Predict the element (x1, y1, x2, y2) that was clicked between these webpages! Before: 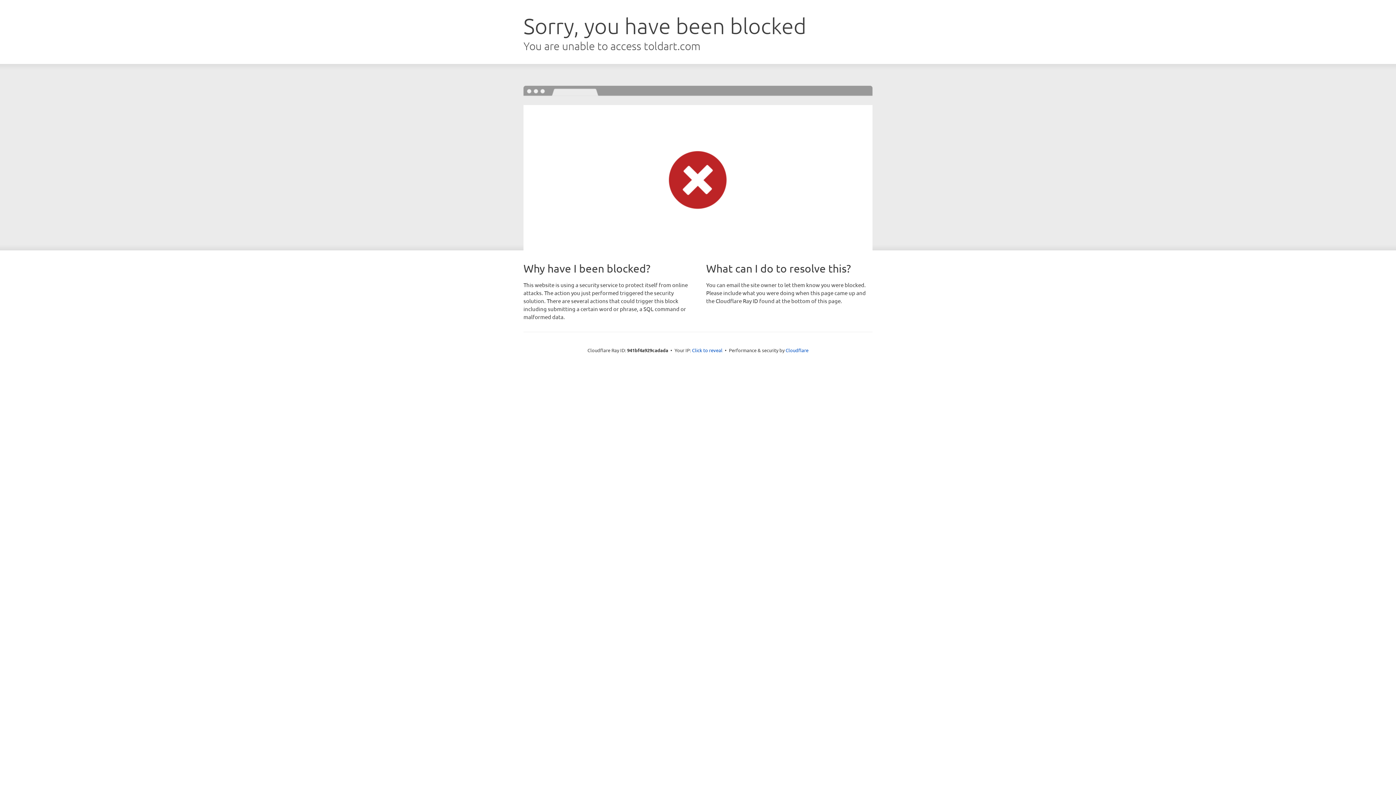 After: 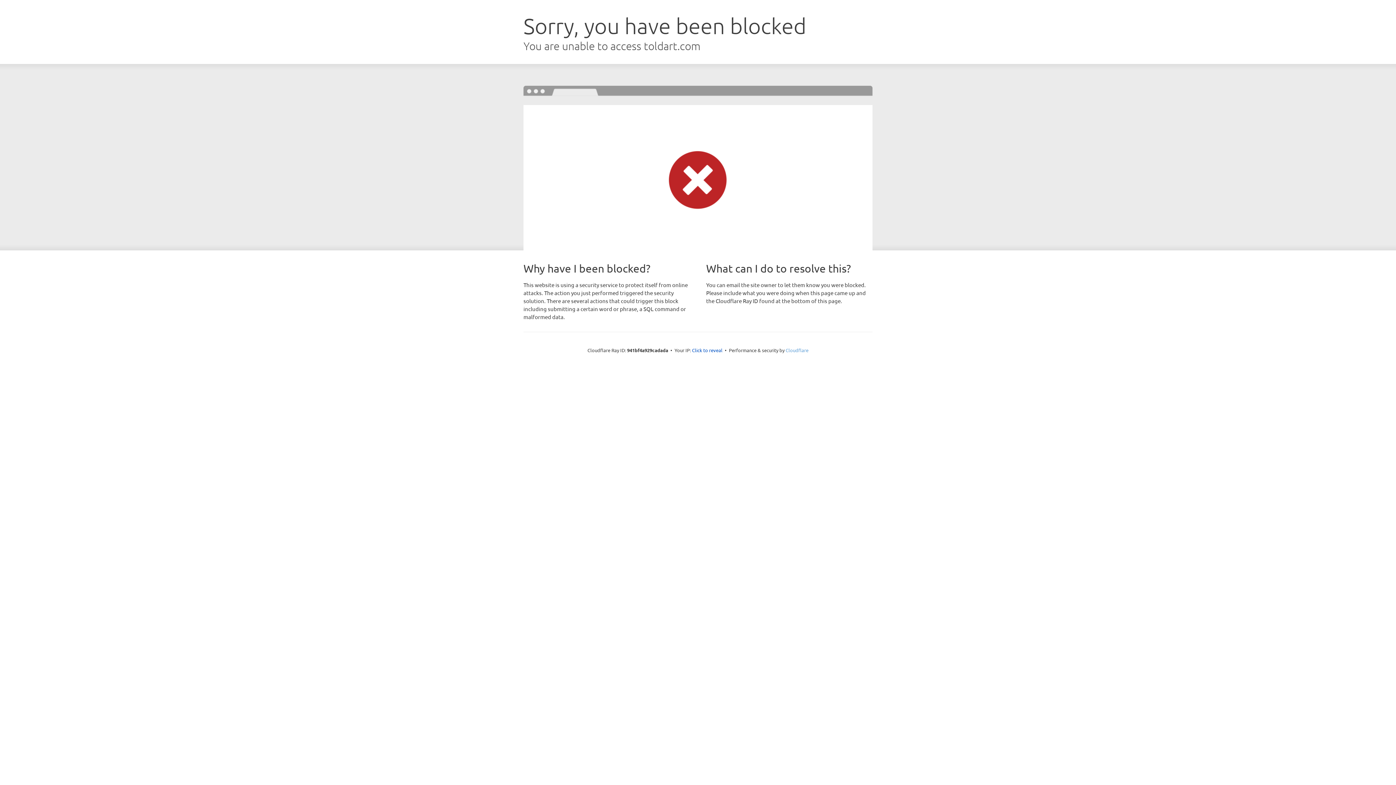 Action: bbox: (785, 347, 808, 353) label: Cloudflare